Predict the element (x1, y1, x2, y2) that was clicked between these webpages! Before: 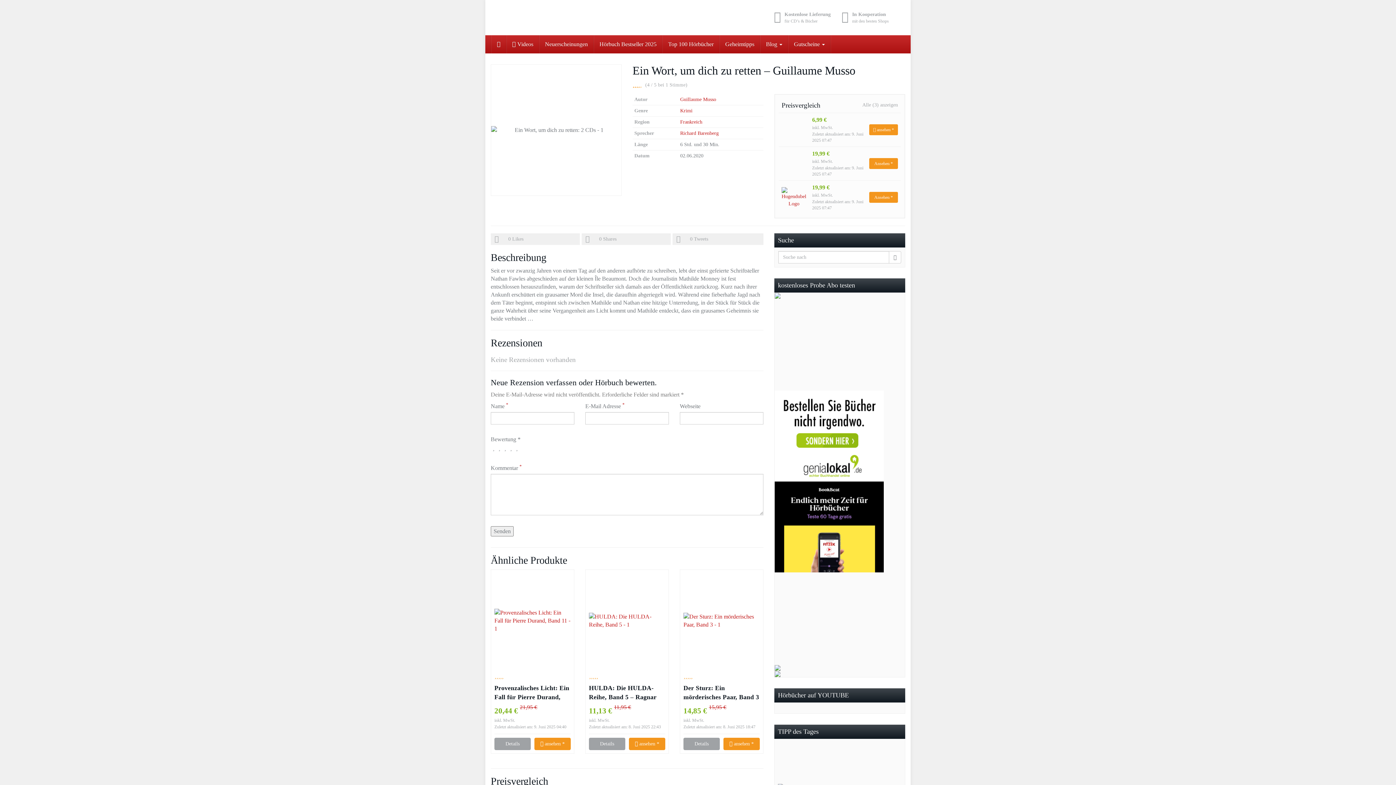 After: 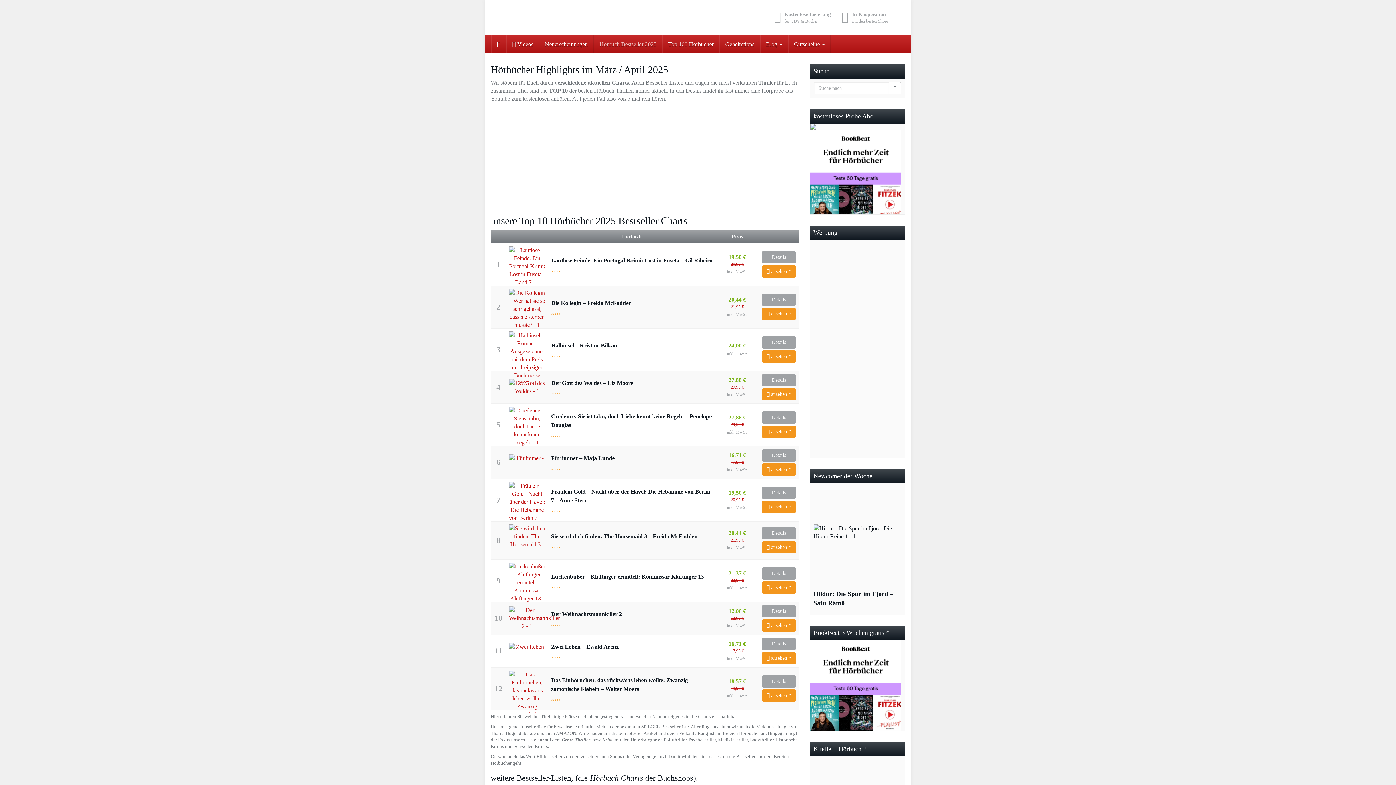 Action: bbox: (594, 35, 662, 53) label: Hörbuch Bestseller 2025